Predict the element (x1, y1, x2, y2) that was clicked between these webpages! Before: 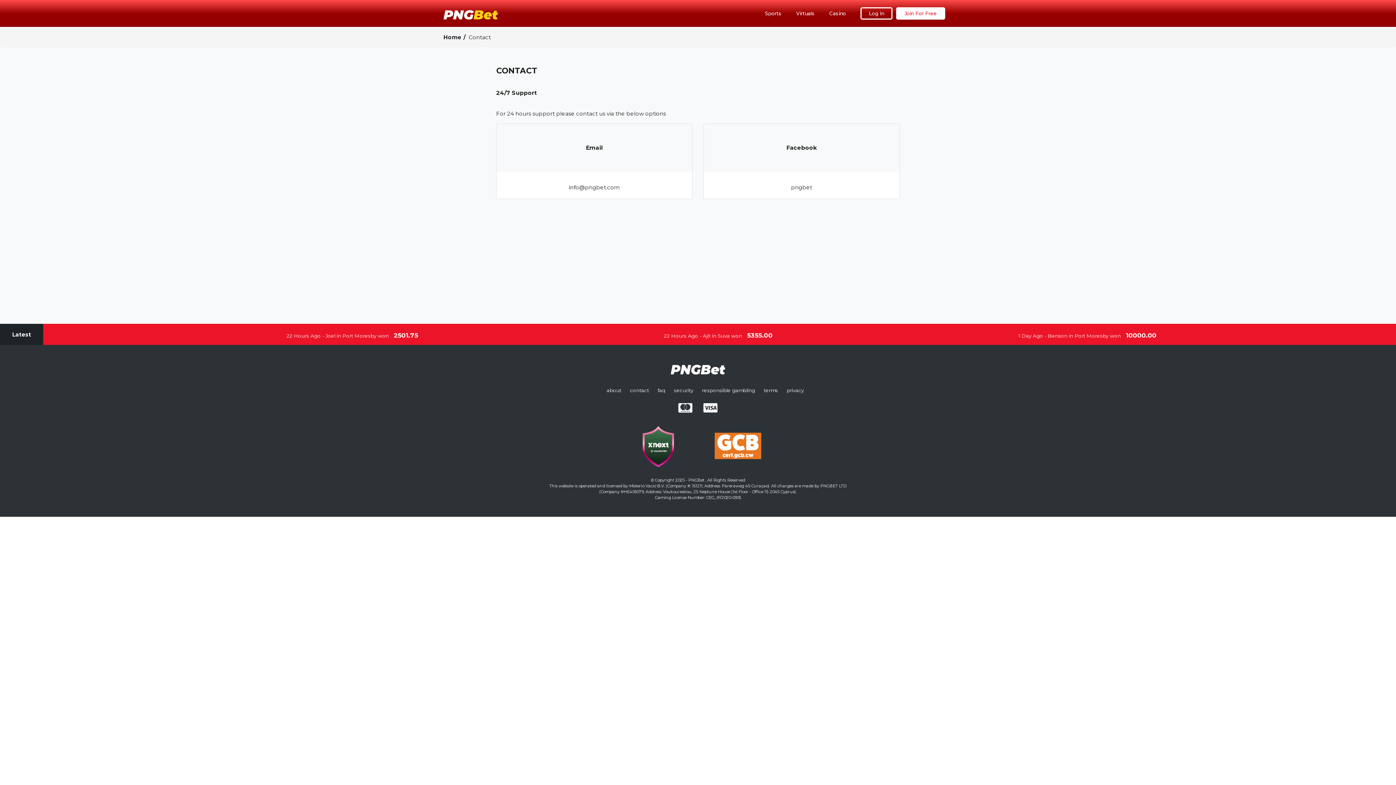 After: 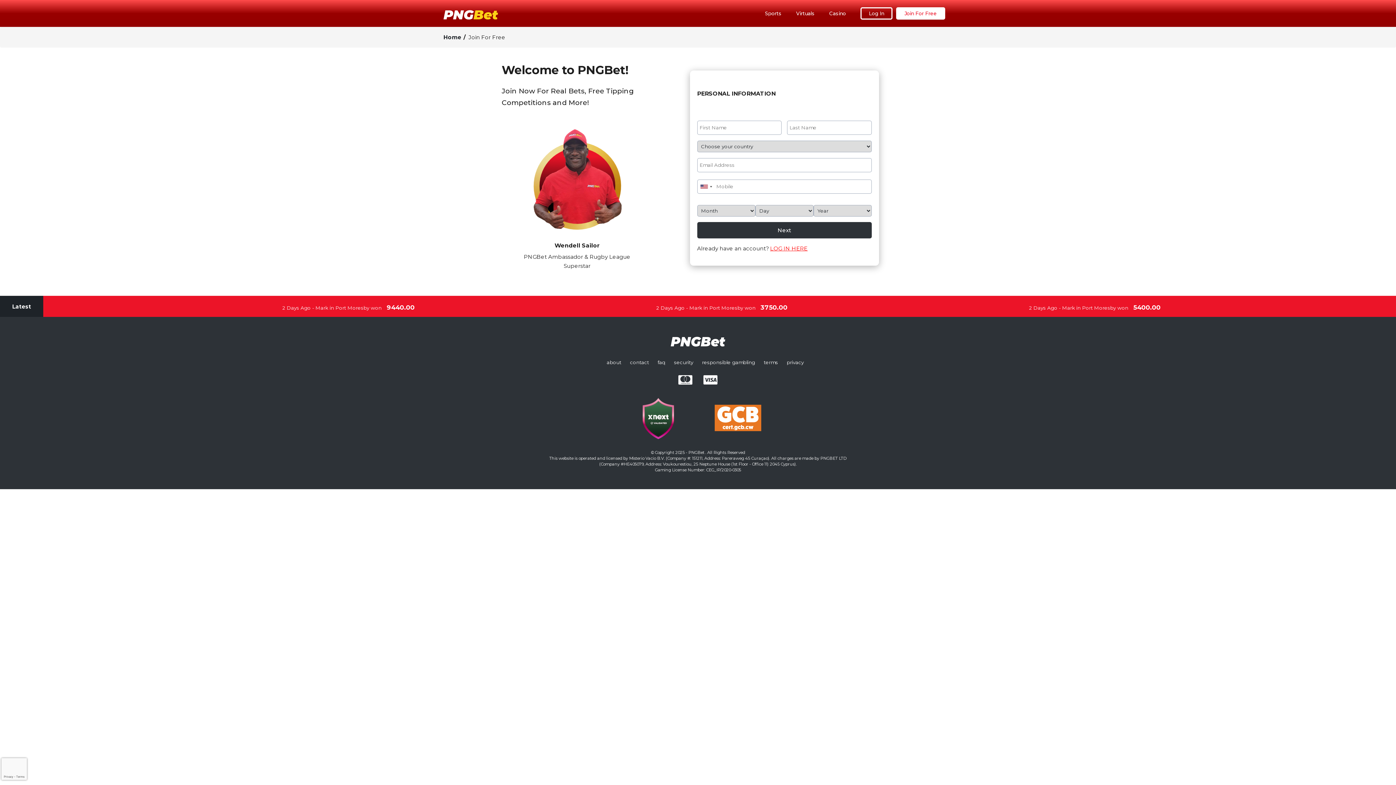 Action: label: Join For Free bbox: (896, 7, 945, 19)